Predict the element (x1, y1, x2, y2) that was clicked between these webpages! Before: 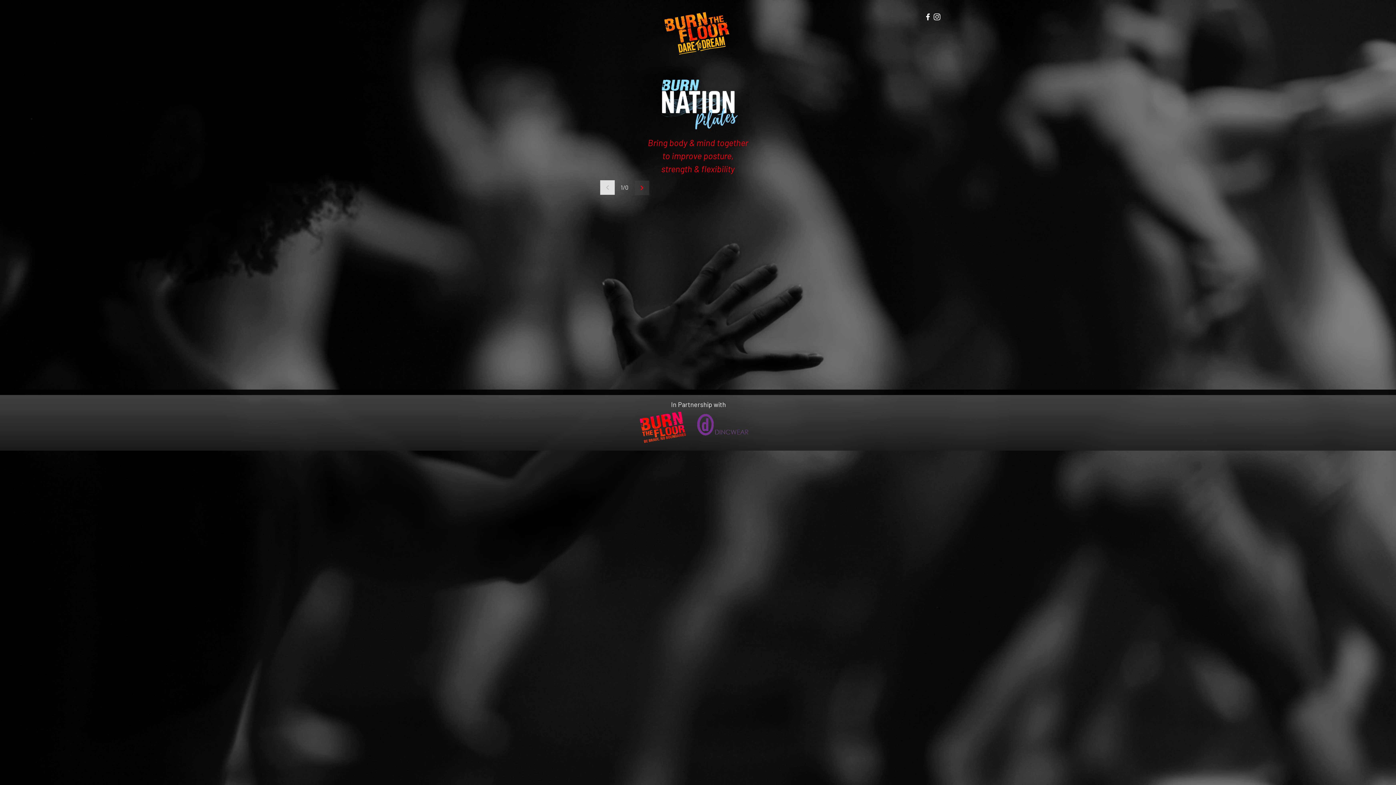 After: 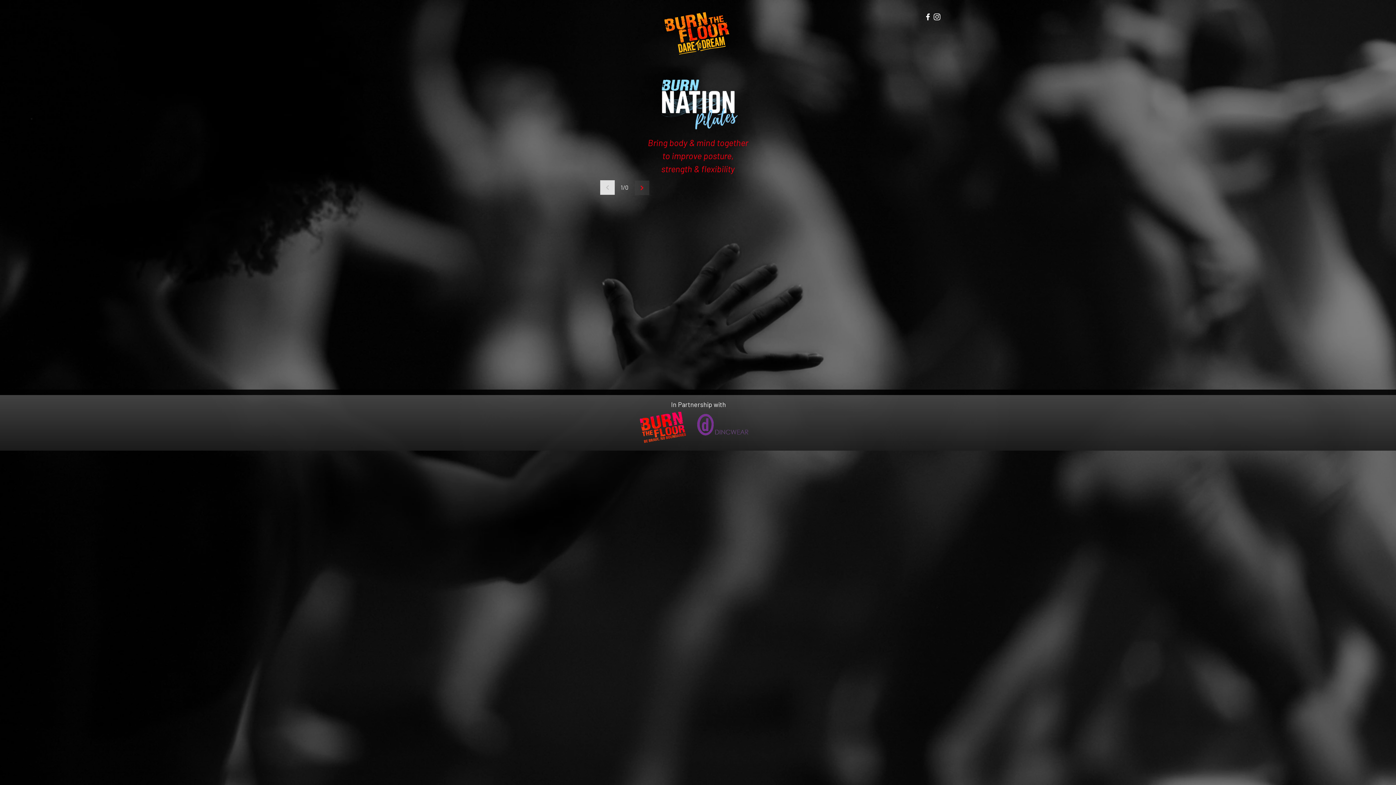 Action: bbox: (639, 410, 687, 444)